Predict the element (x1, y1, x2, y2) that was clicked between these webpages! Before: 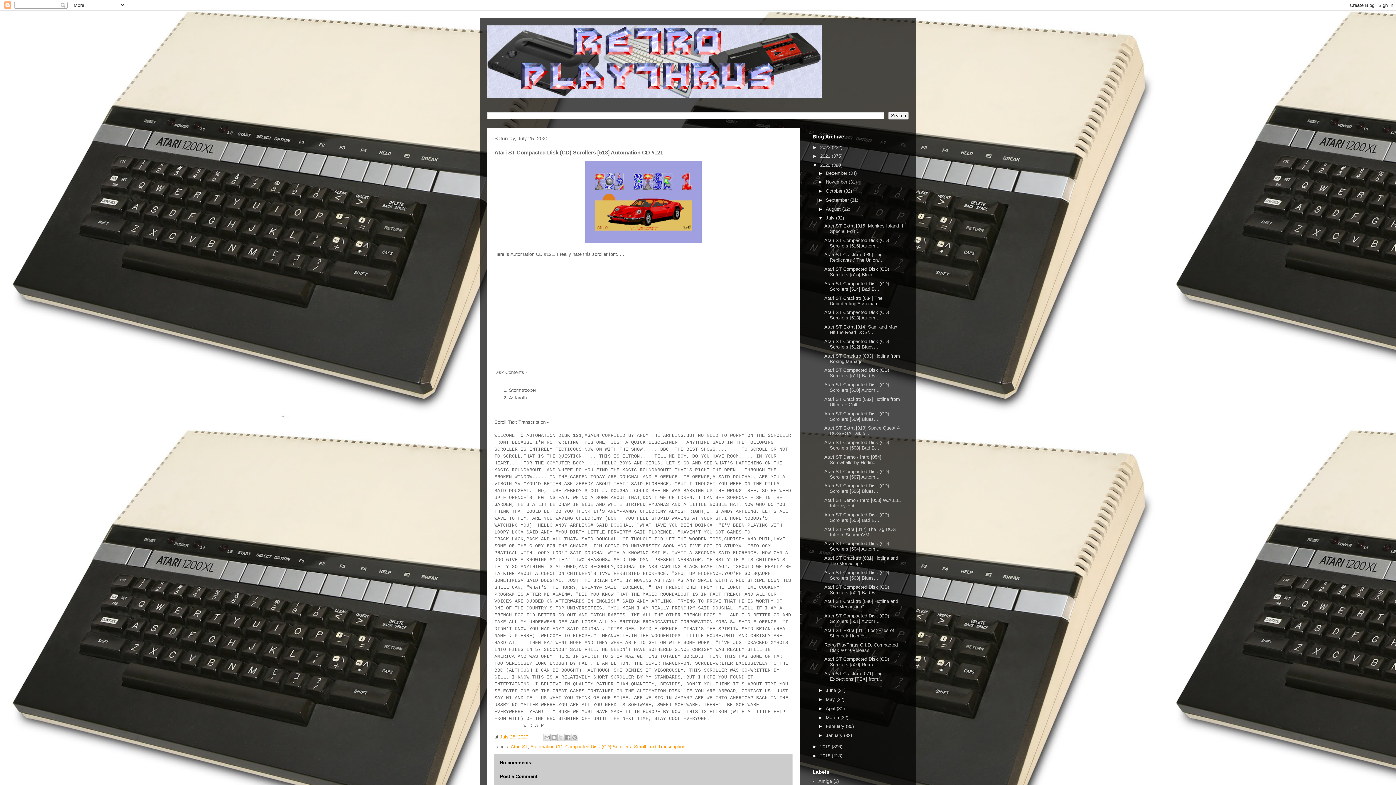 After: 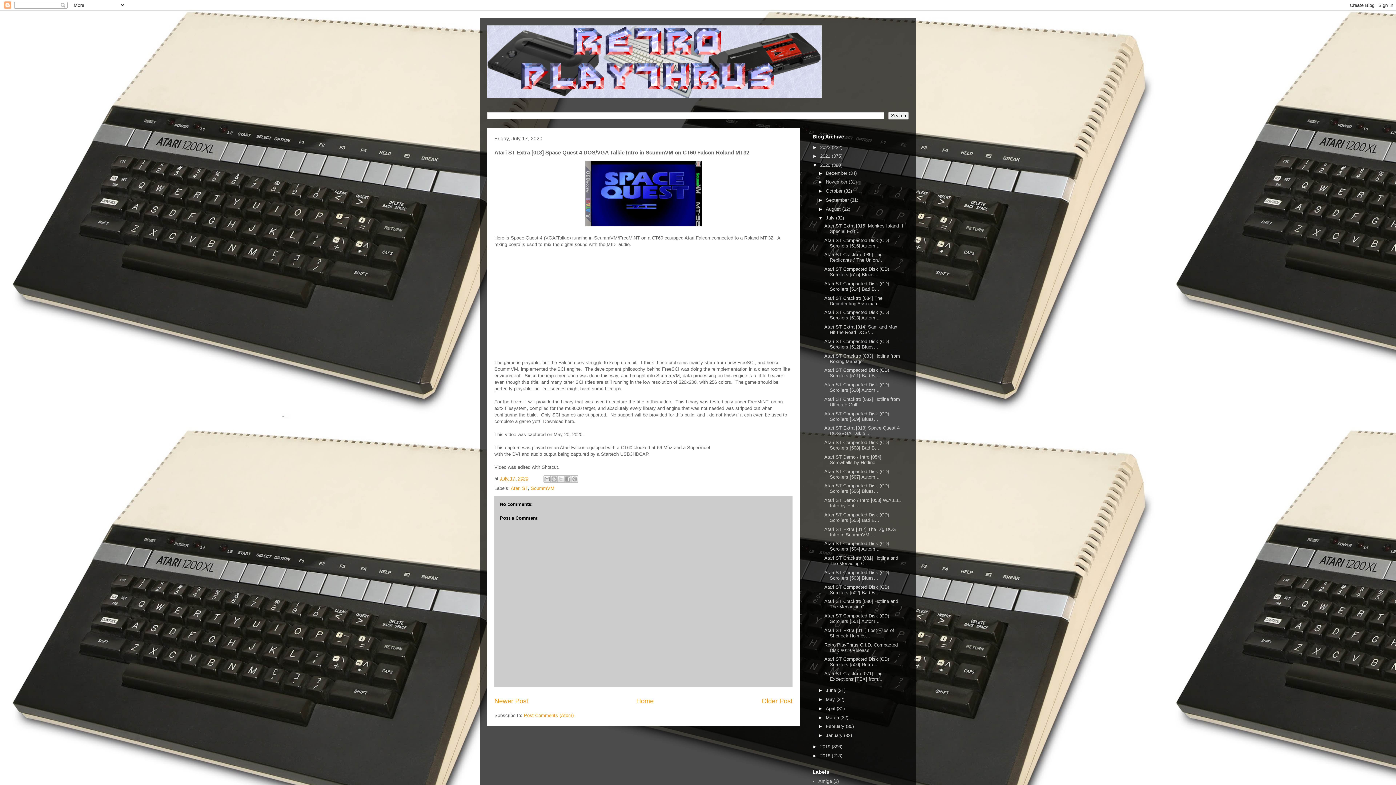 Action: bbox: (824, 425, 899, 436) label: Atari ST Extra [013] Space Quest 4 DOS/VGA Talkie ...